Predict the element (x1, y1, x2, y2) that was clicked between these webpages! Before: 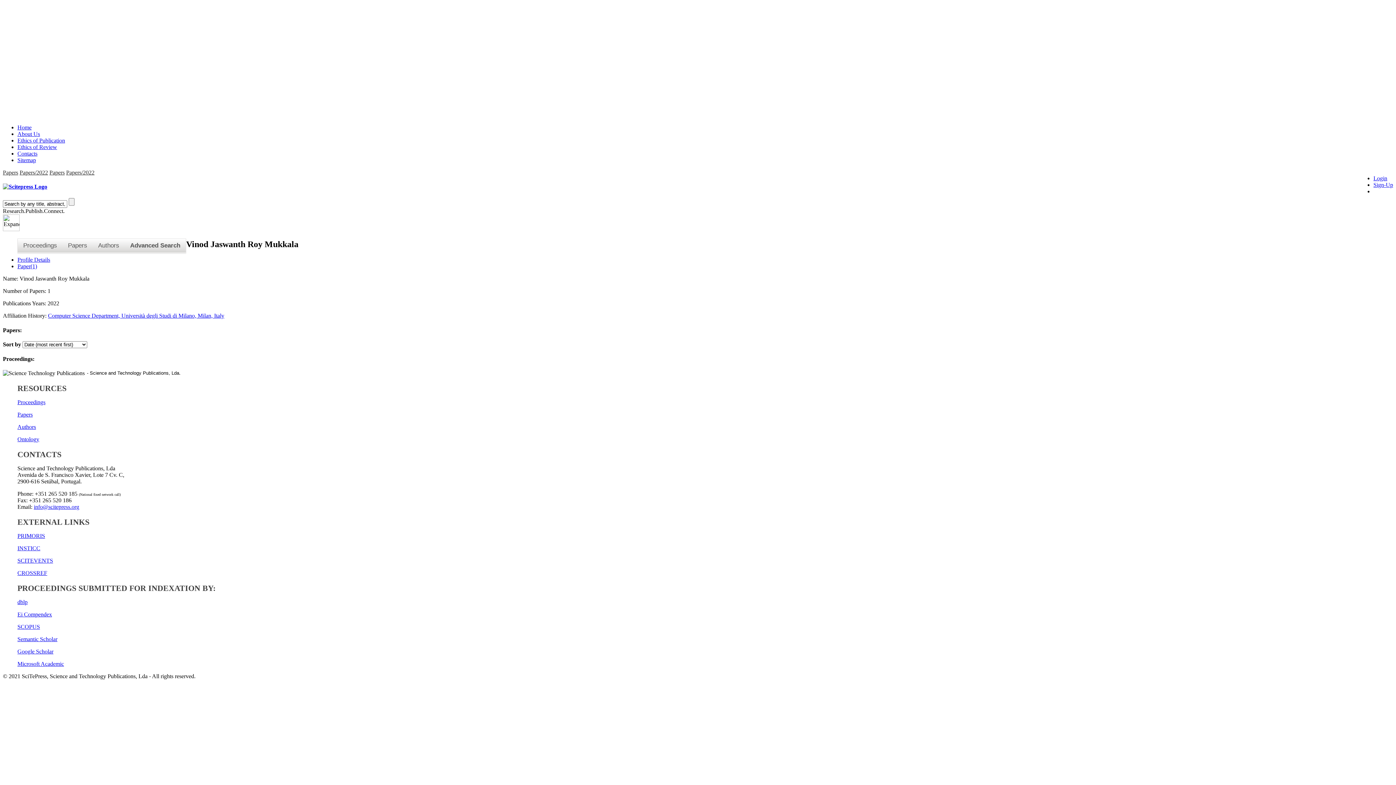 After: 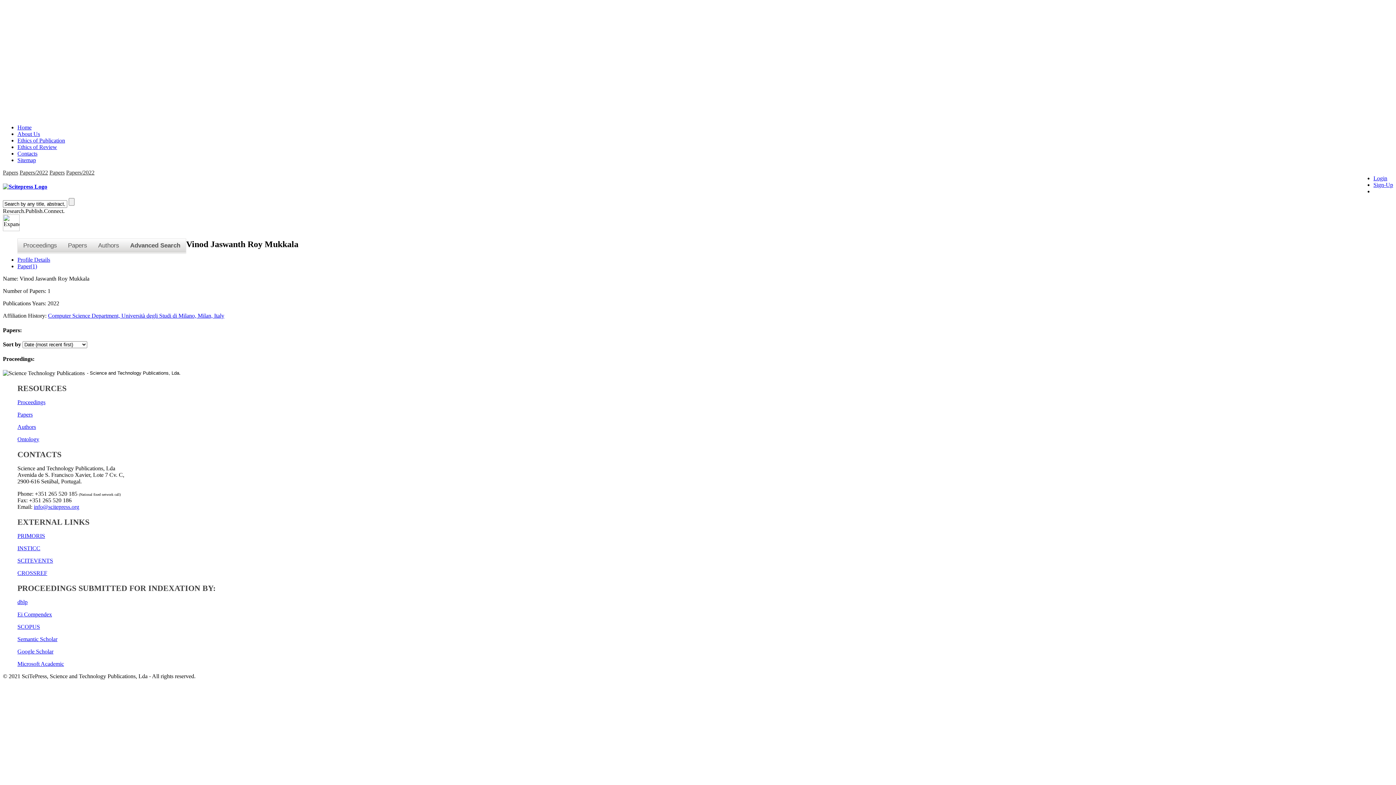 Action: label: Semantic Scholar bbox: (17, 636, 57, 642)